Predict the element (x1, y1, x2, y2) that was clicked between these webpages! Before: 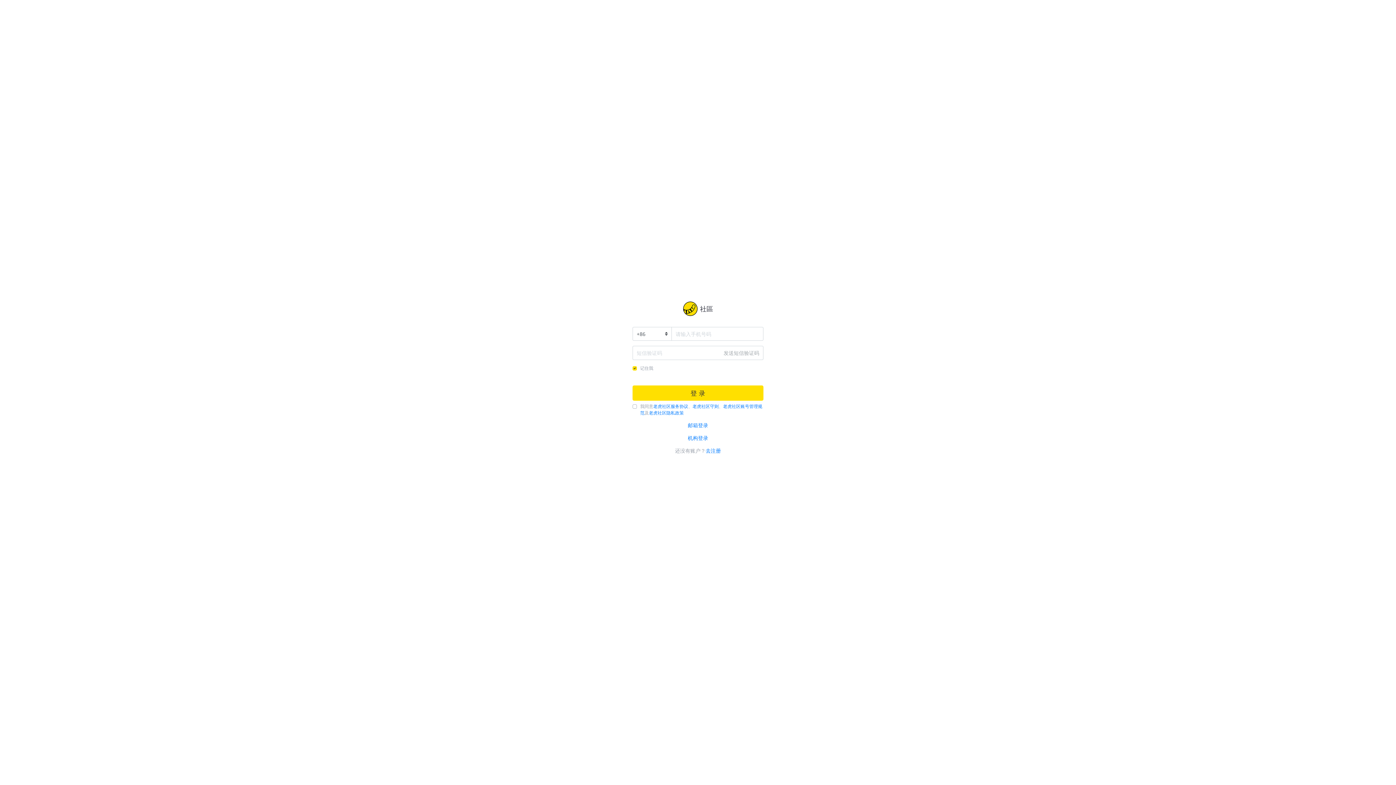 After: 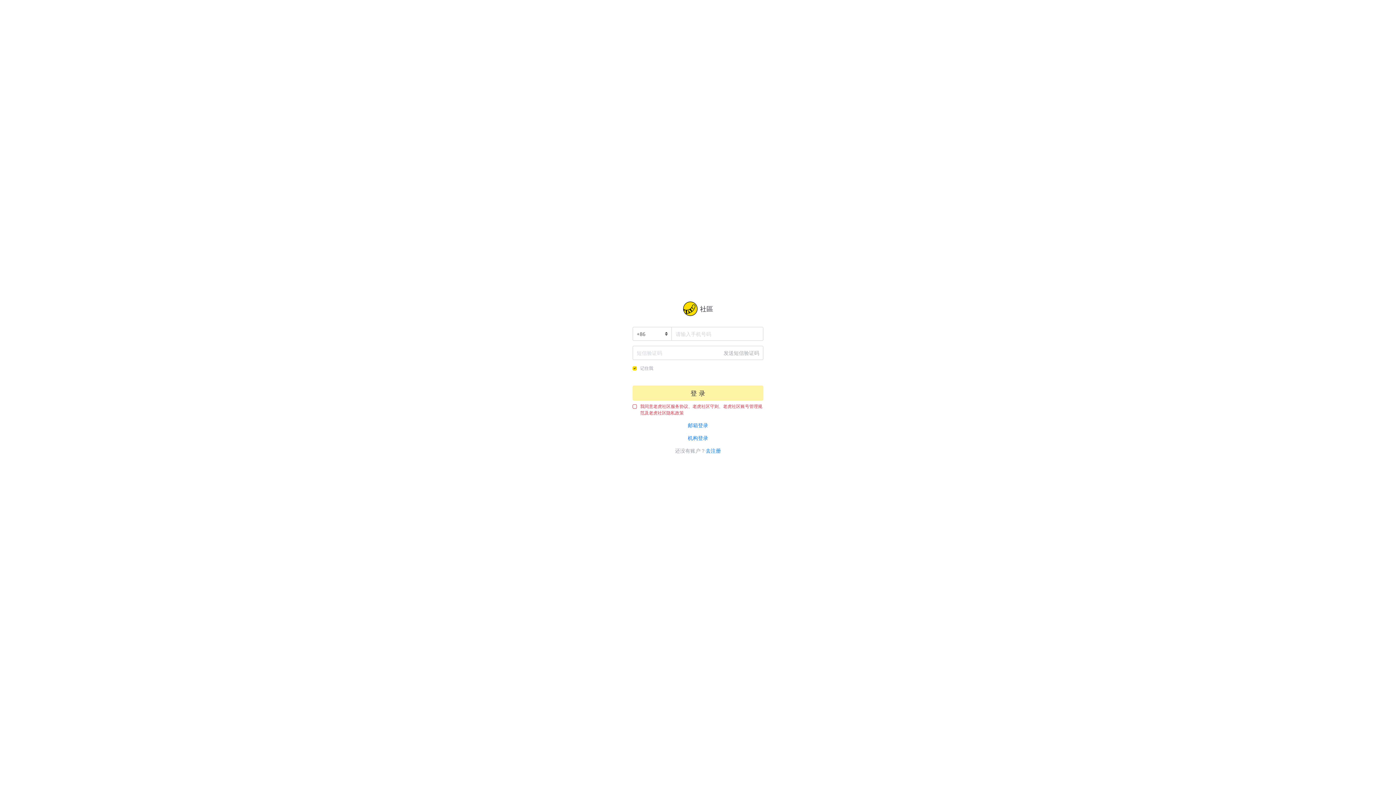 Action: bbox: (632, 385, 763, 400) label: 登 录